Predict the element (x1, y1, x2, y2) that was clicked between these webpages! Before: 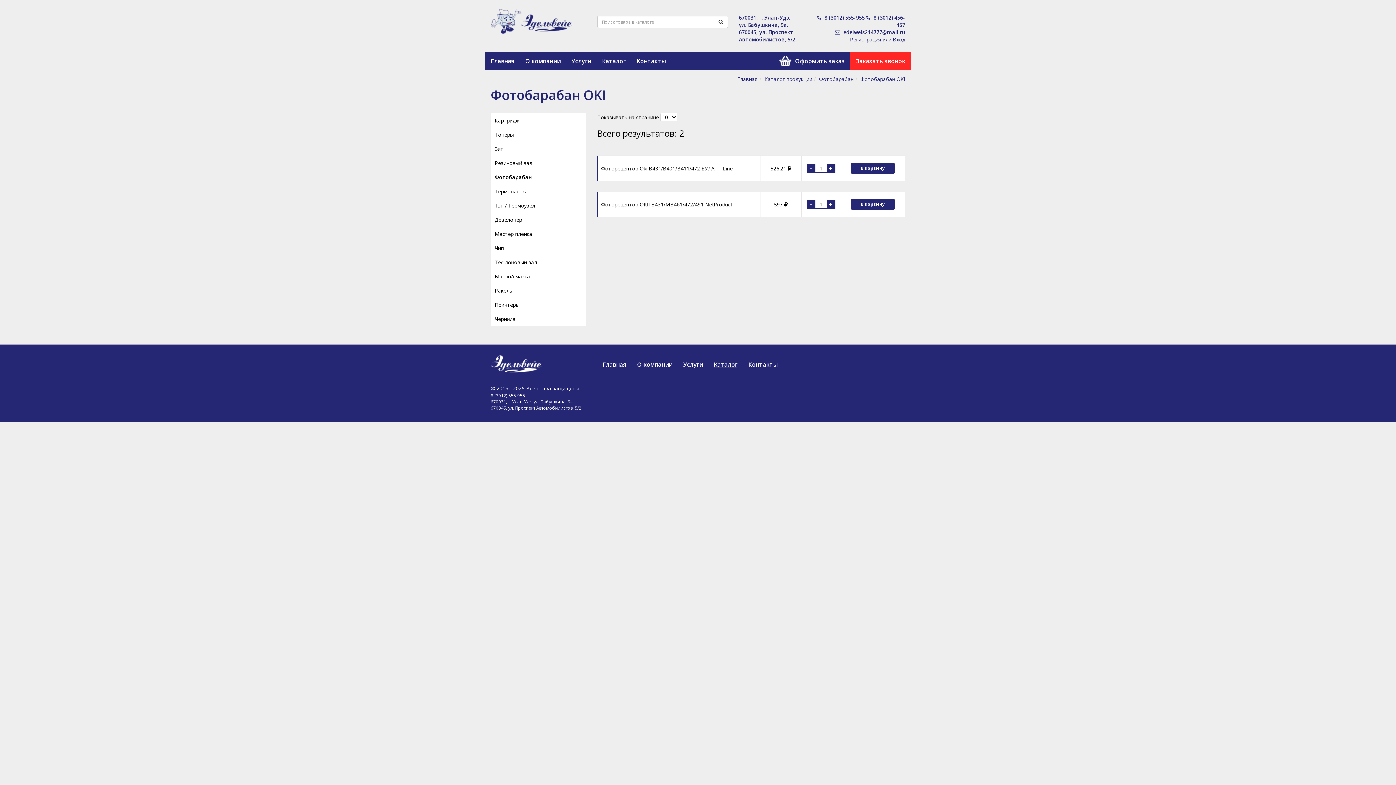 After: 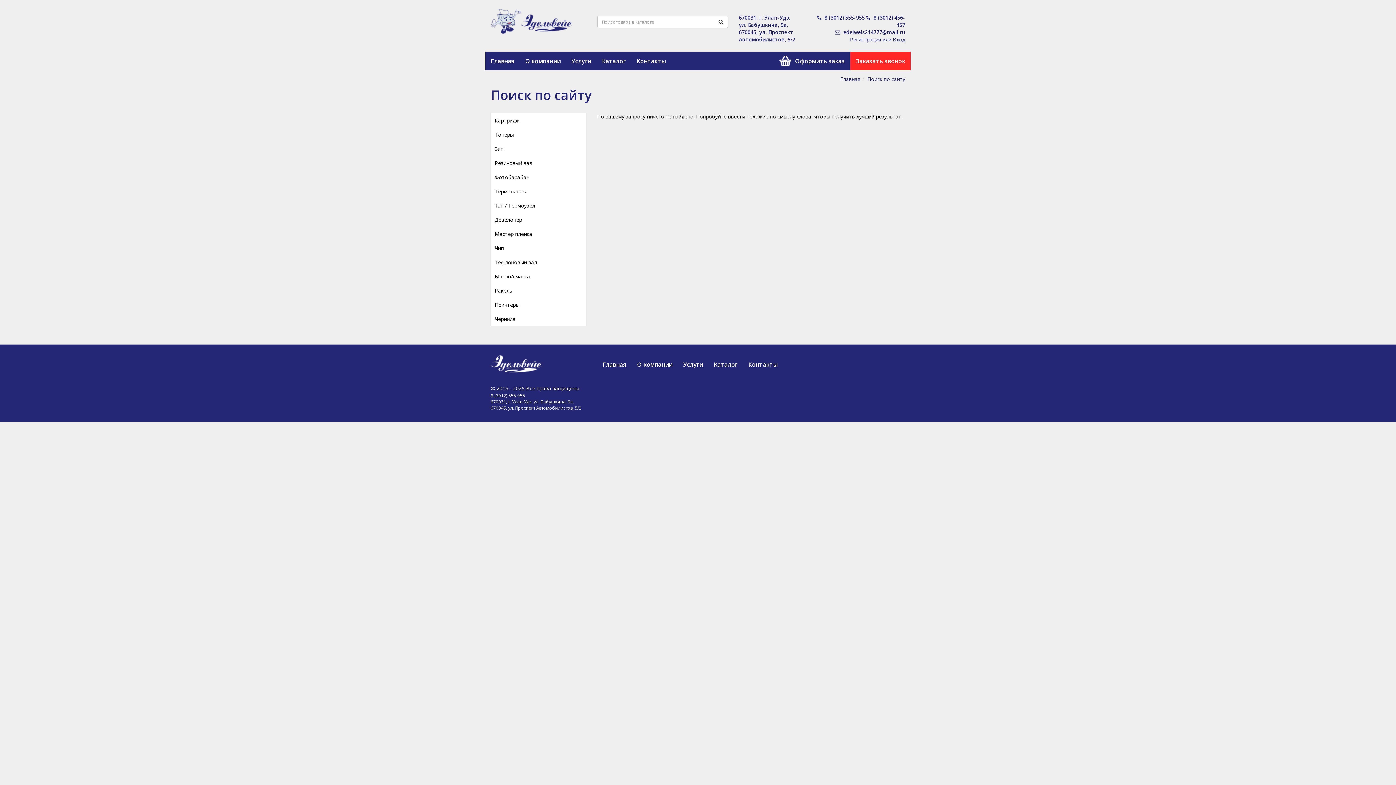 Action: bbox: (714, 16, 727, 27)